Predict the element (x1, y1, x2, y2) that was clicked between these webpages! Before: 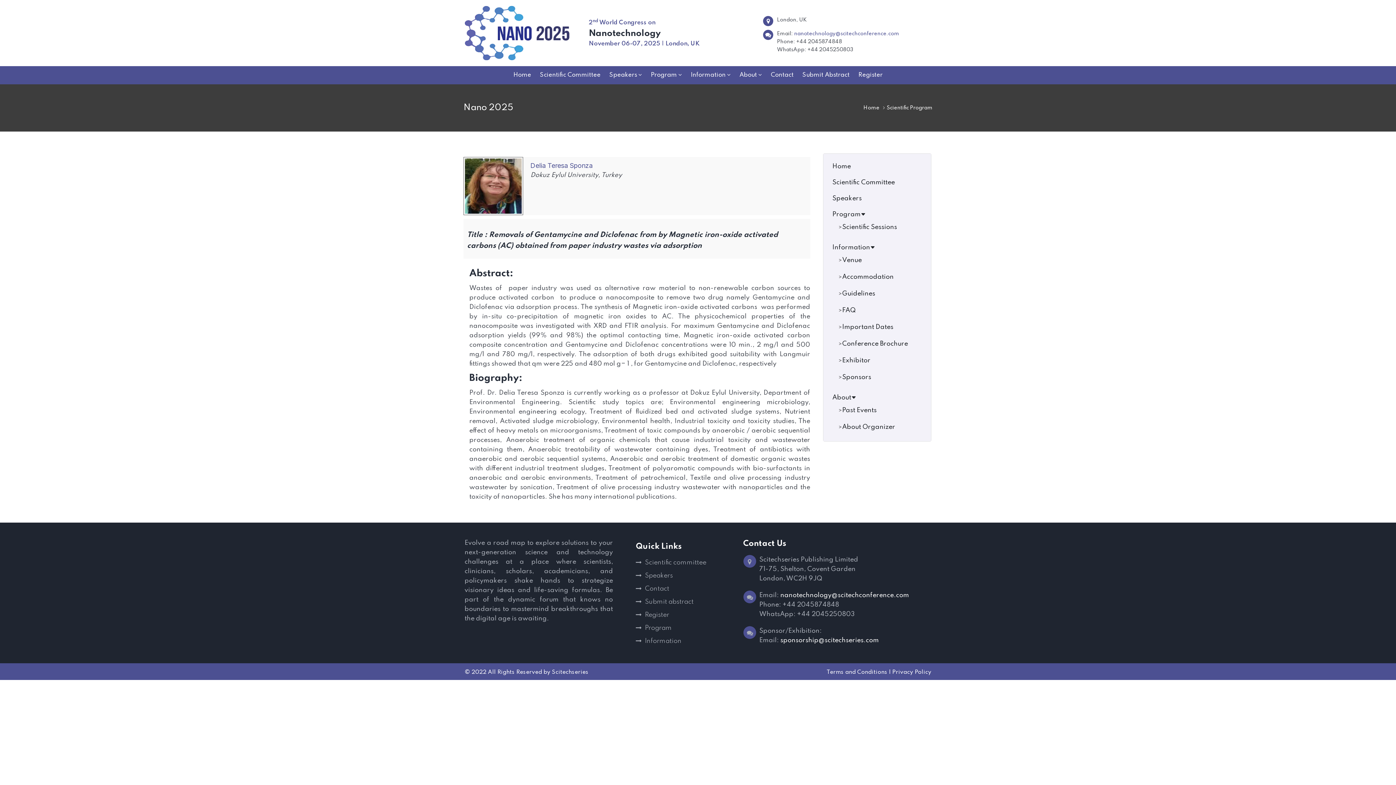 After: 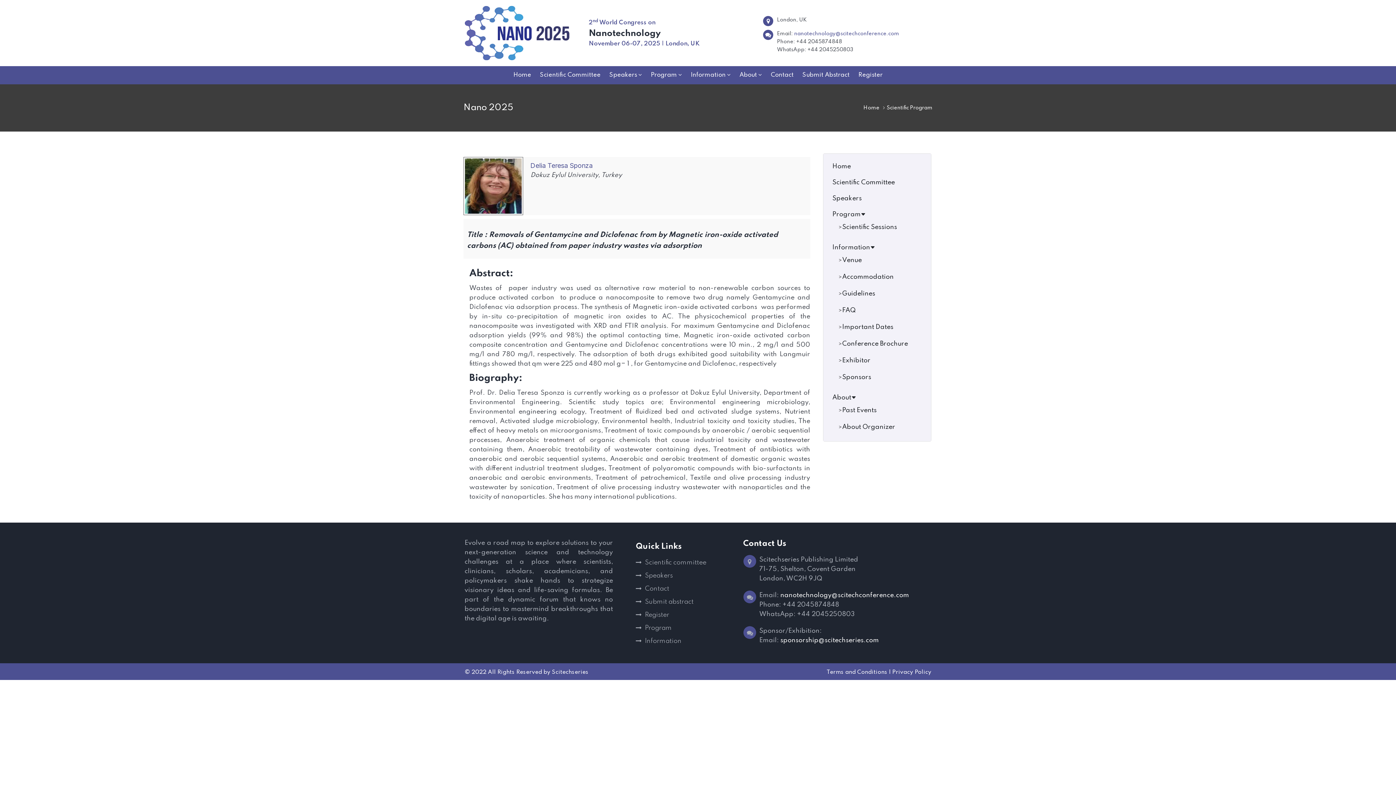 Action: bbox: (780, 637, 879, 644) label: sponsorship@scitechseries.com